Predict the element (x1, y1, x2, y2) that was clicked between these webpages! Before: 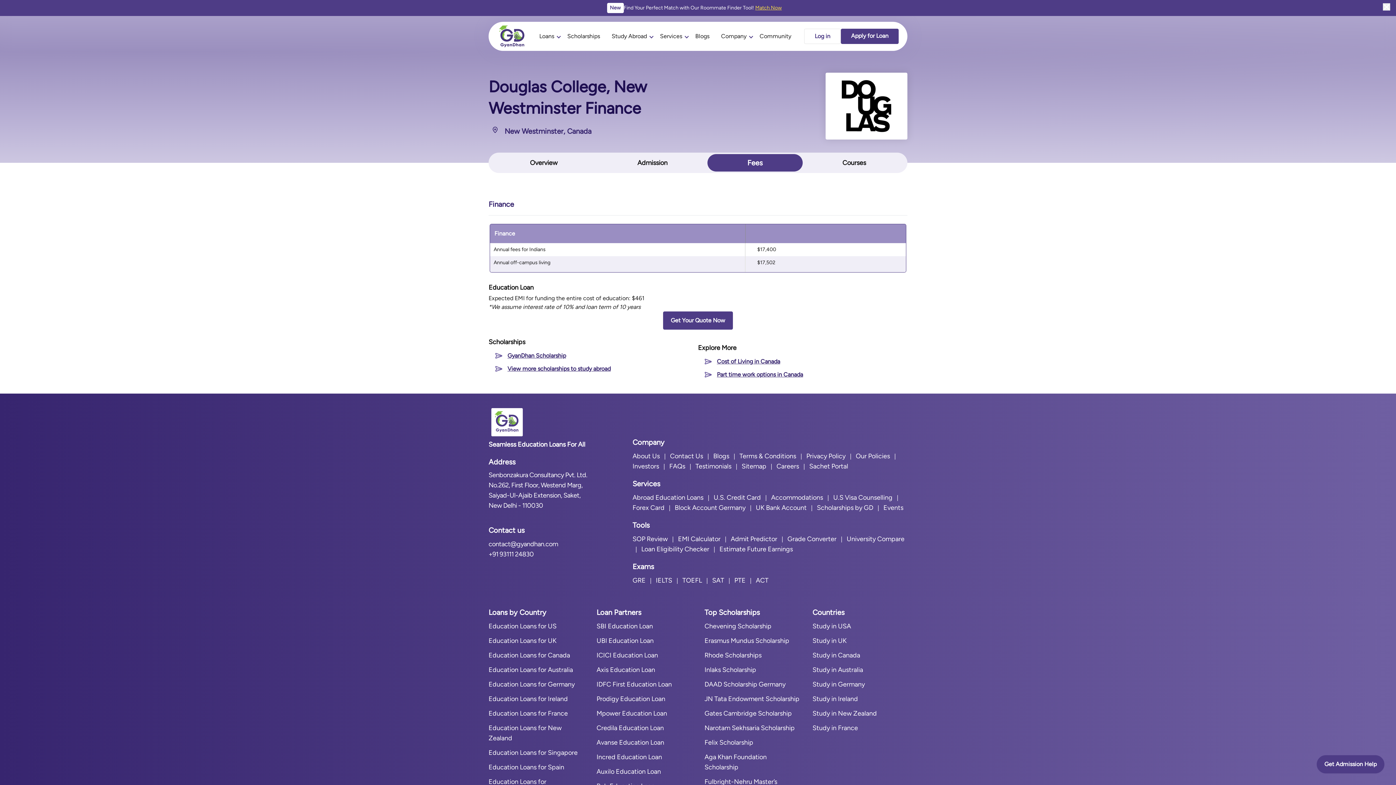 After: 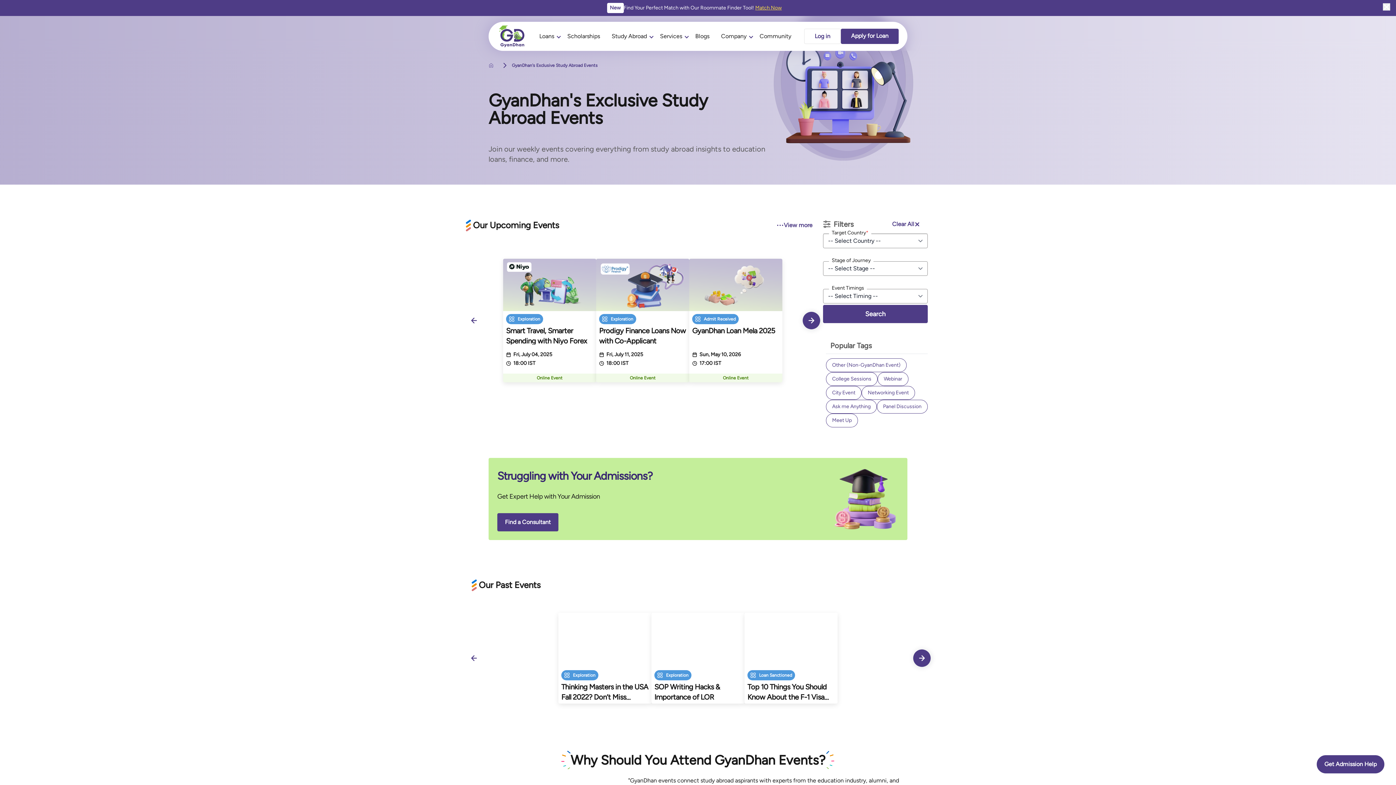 Action: bbox: (883, 504, 903, 512) label: Events